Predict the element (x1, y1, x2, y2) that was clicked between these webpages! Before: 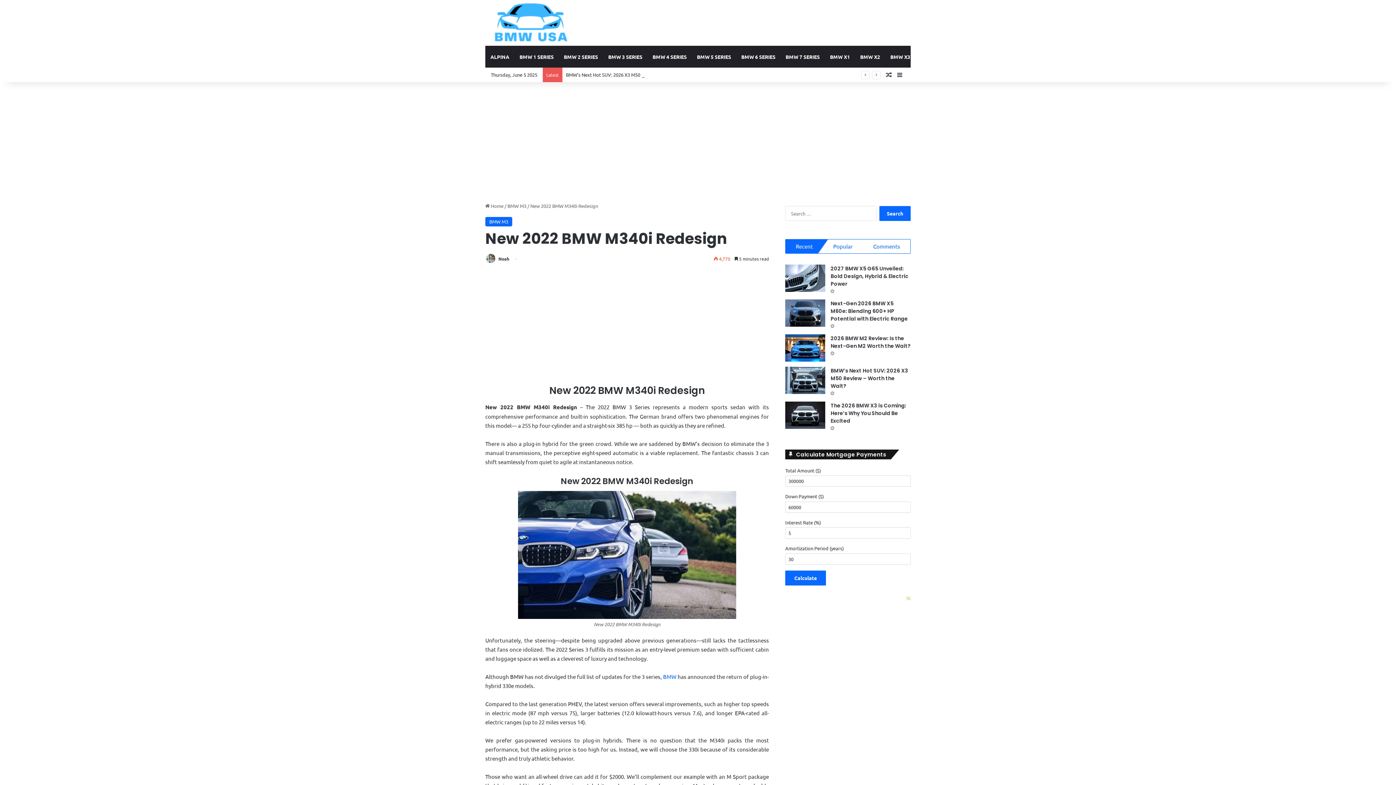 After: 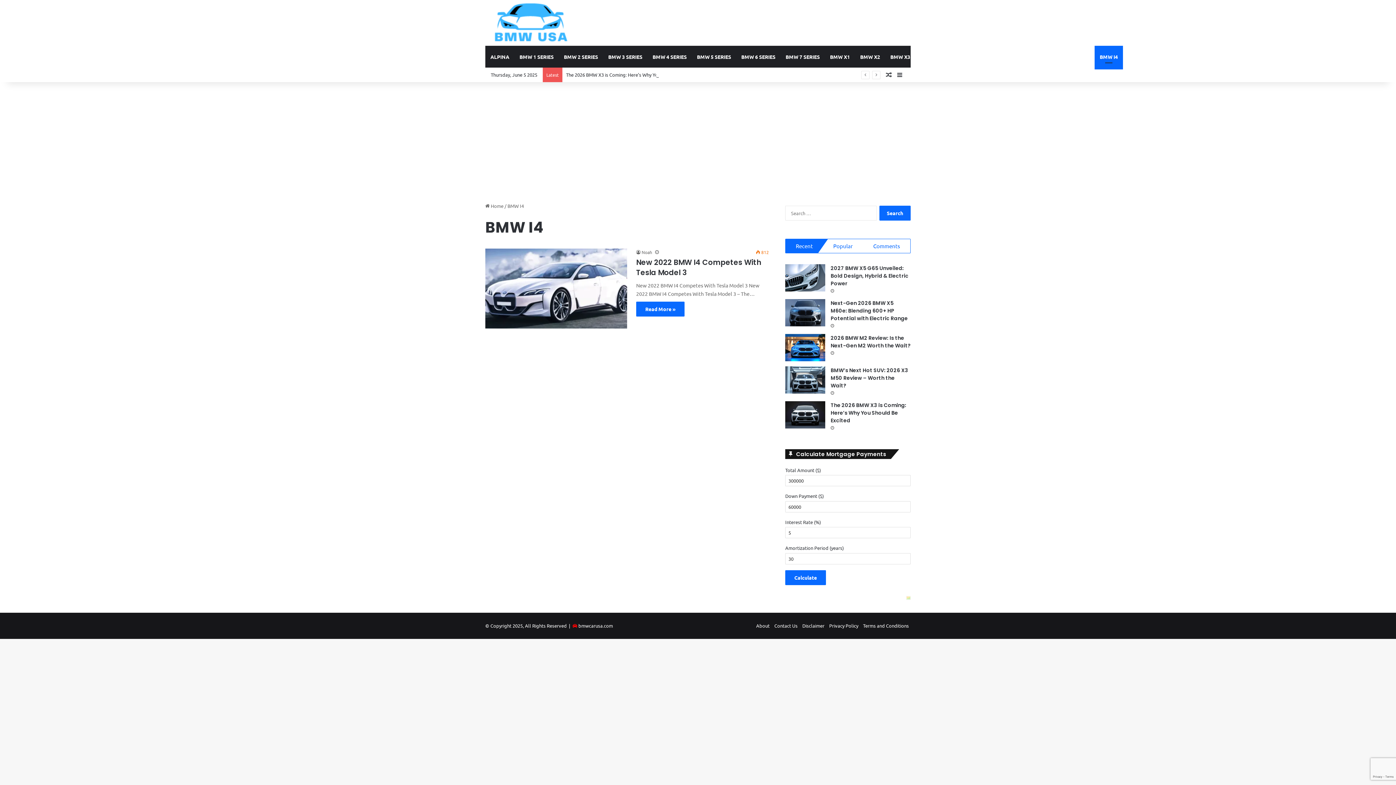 Action: label: BMW I4 bbox: (1094, 45, 1123, 67)